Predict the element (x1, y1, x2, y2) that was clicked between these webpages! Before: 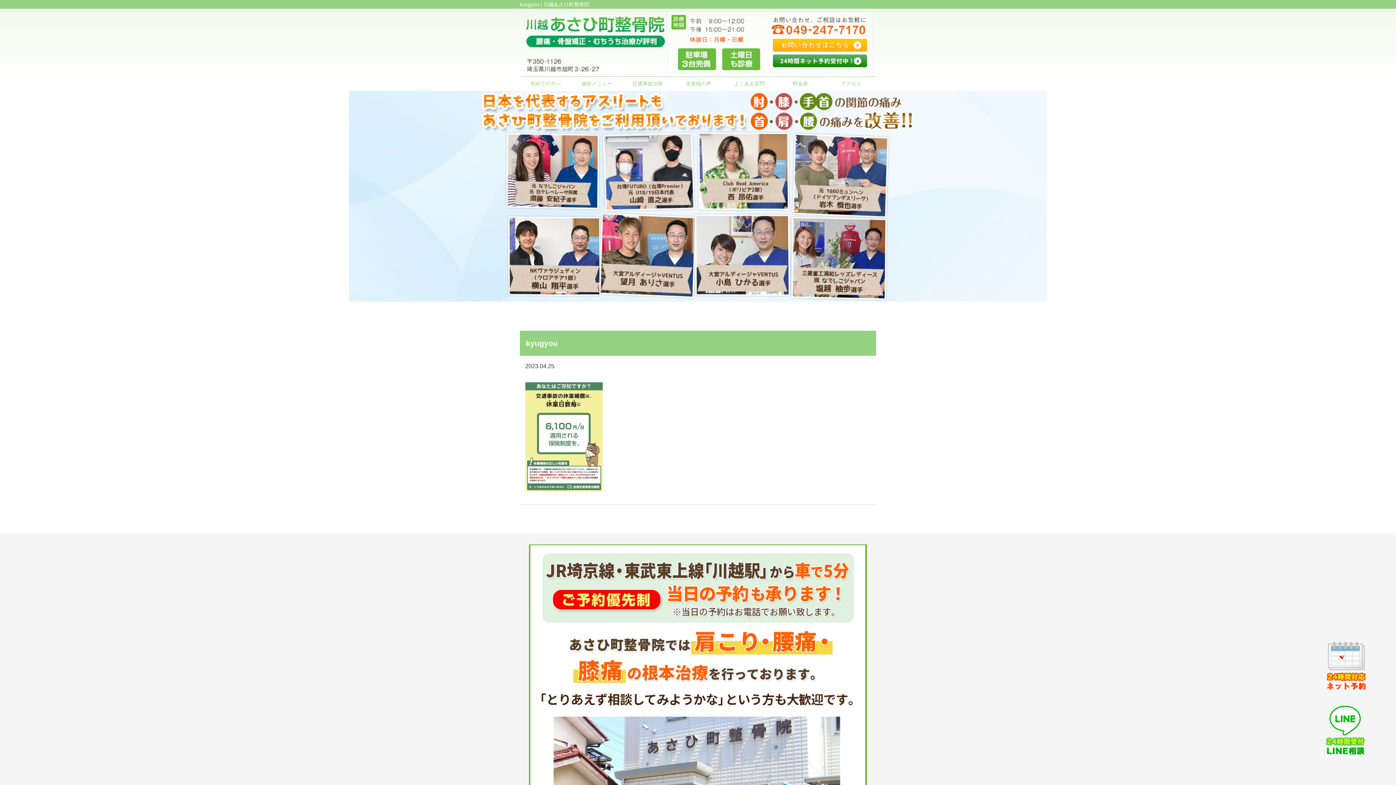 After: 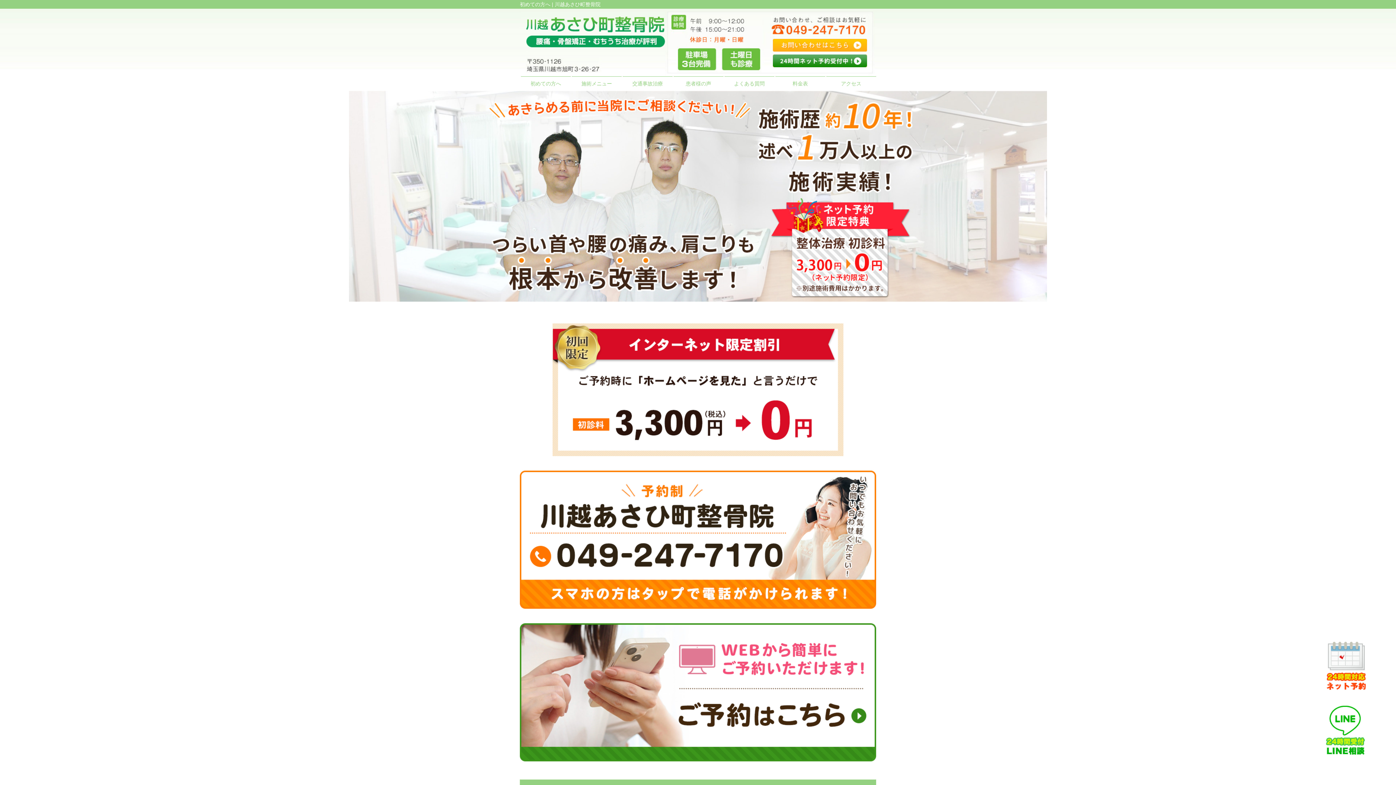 Action: bbox: (521, 76, 570, 90) label: 初めての方へ